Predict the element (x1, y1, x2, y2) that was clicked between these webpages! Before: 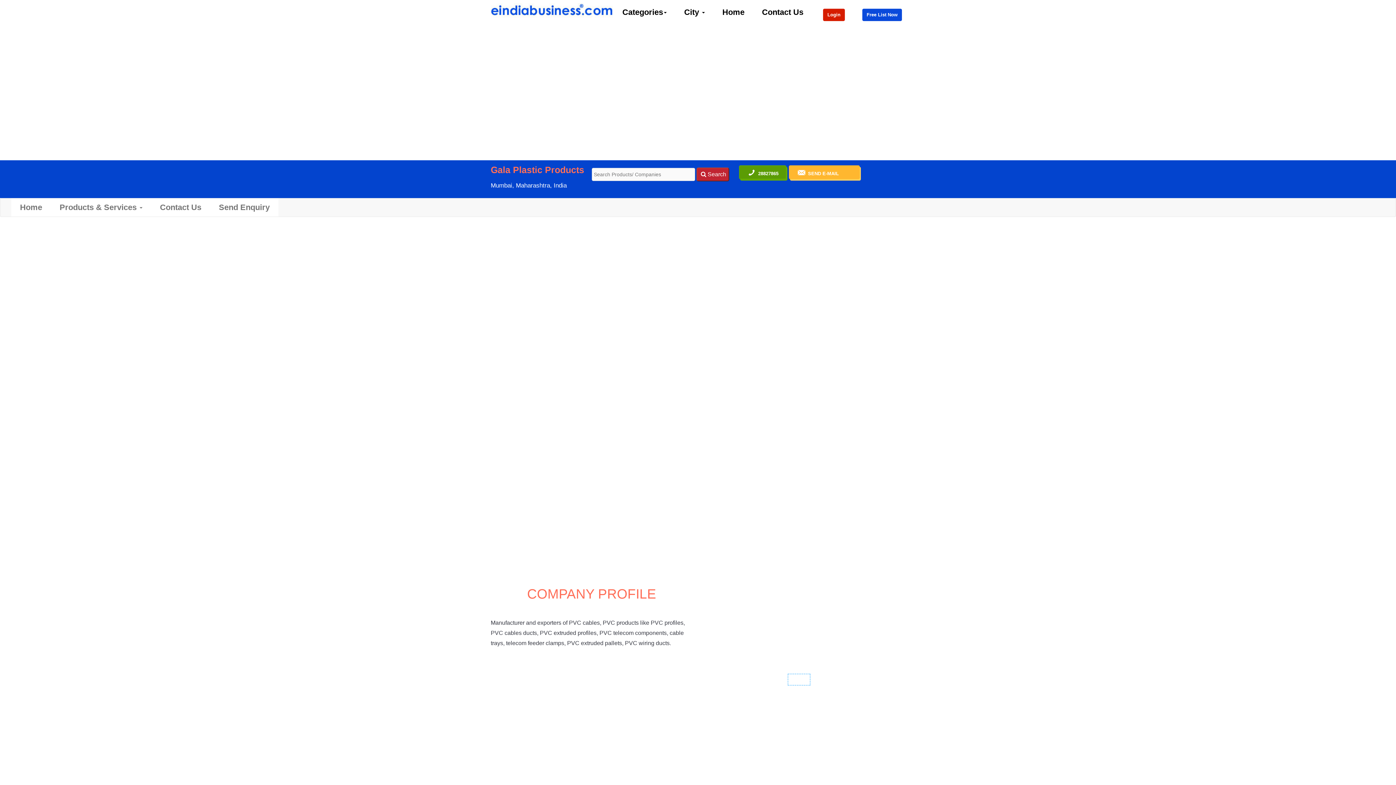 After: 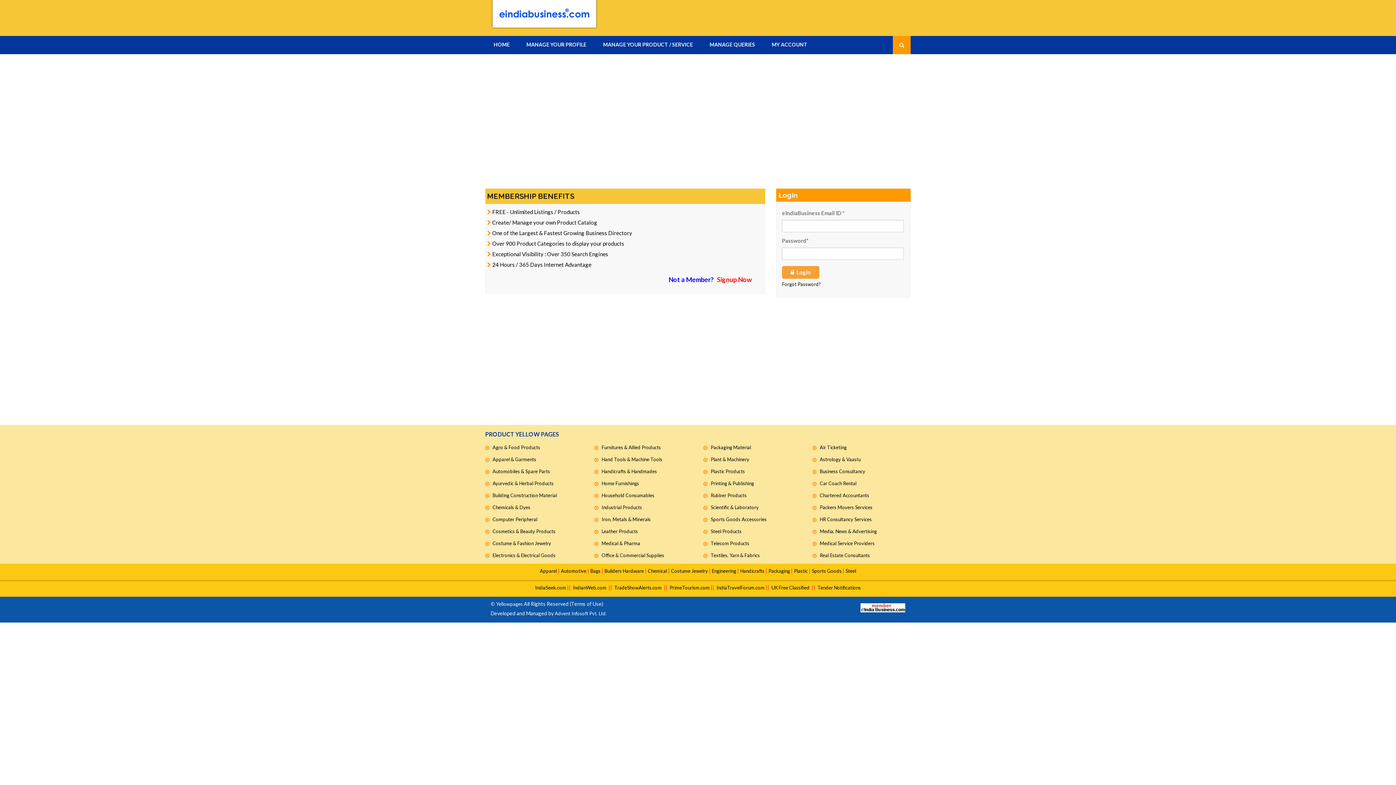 Action: label: Login bbox: (814, 3, 853, 26)